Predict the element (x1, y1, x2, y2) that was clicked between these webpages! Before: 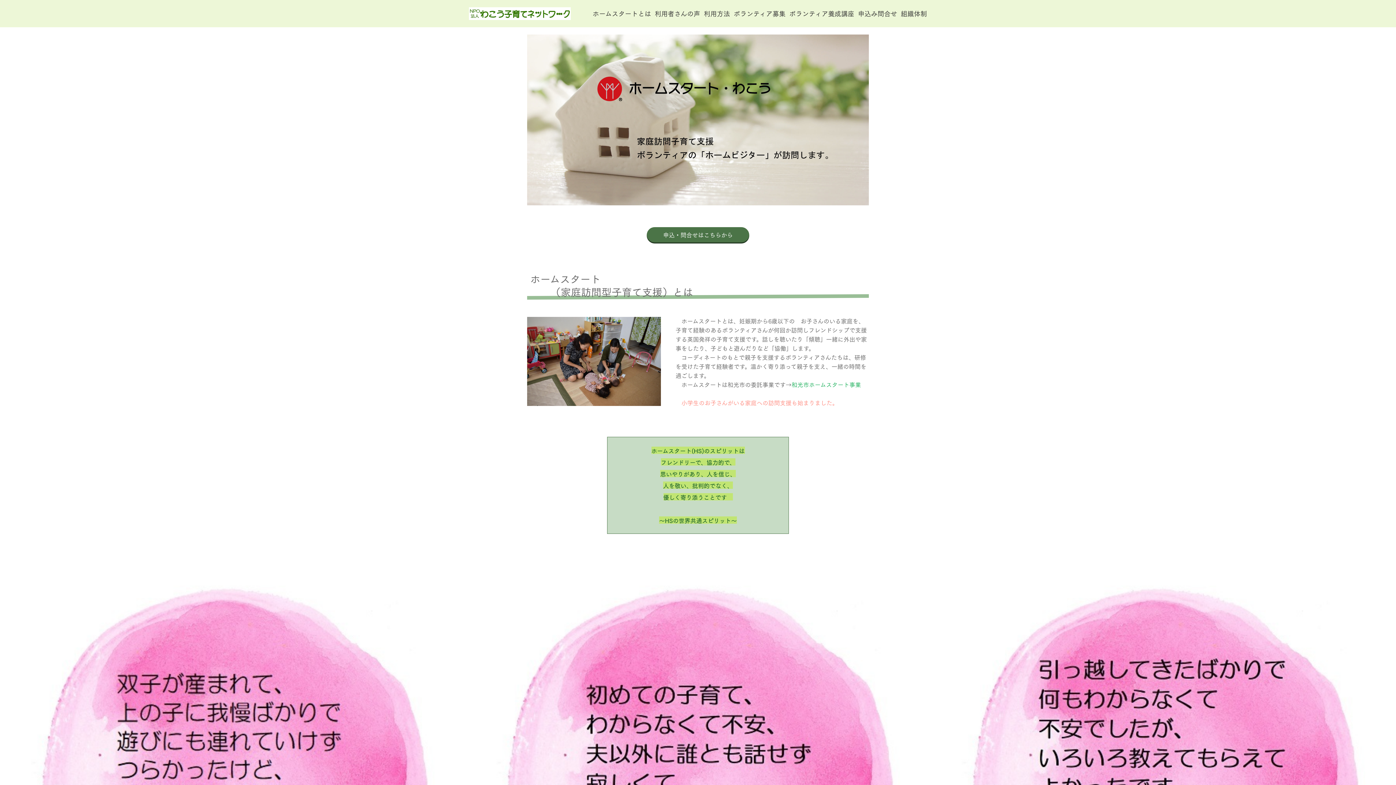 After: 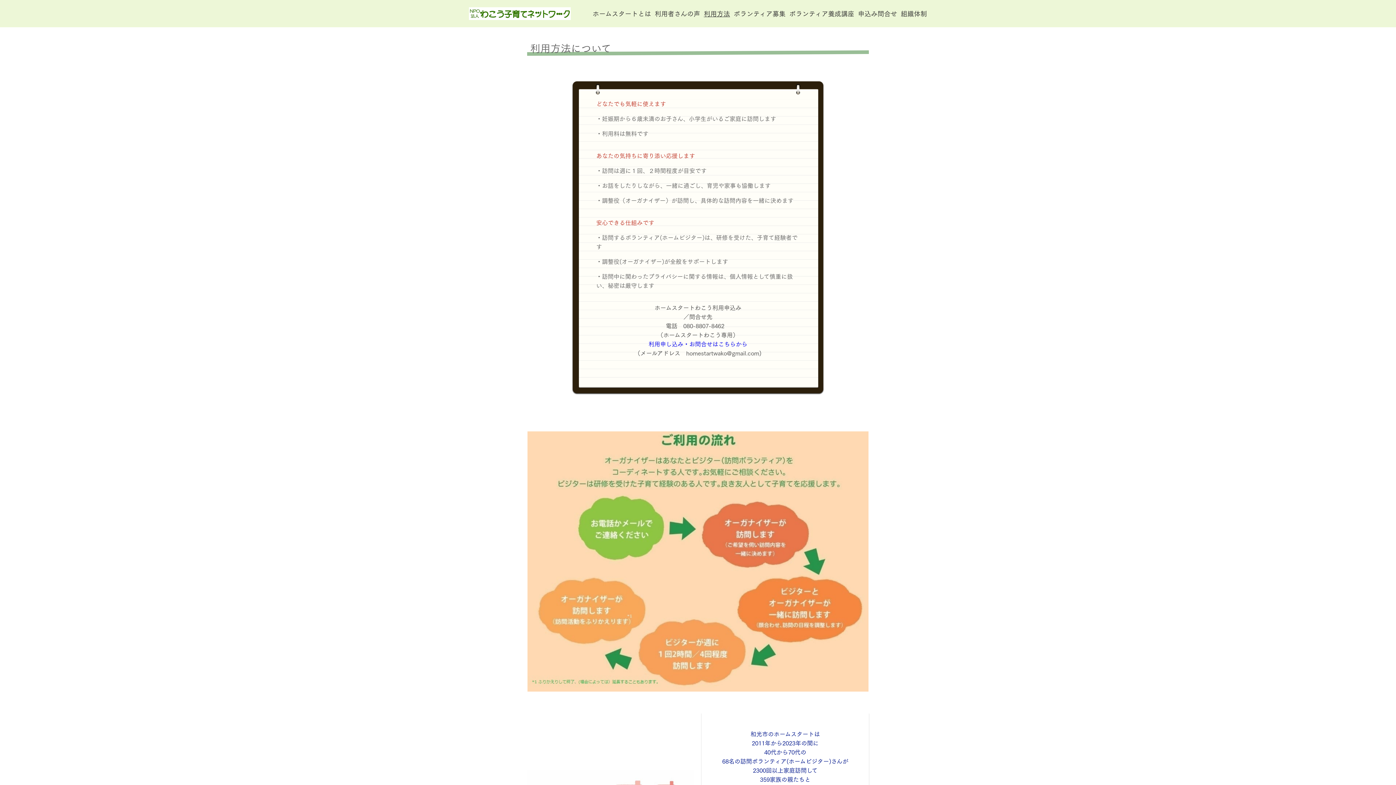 Action: label: 利用方法 bbox: (704, 8, 730, 18)